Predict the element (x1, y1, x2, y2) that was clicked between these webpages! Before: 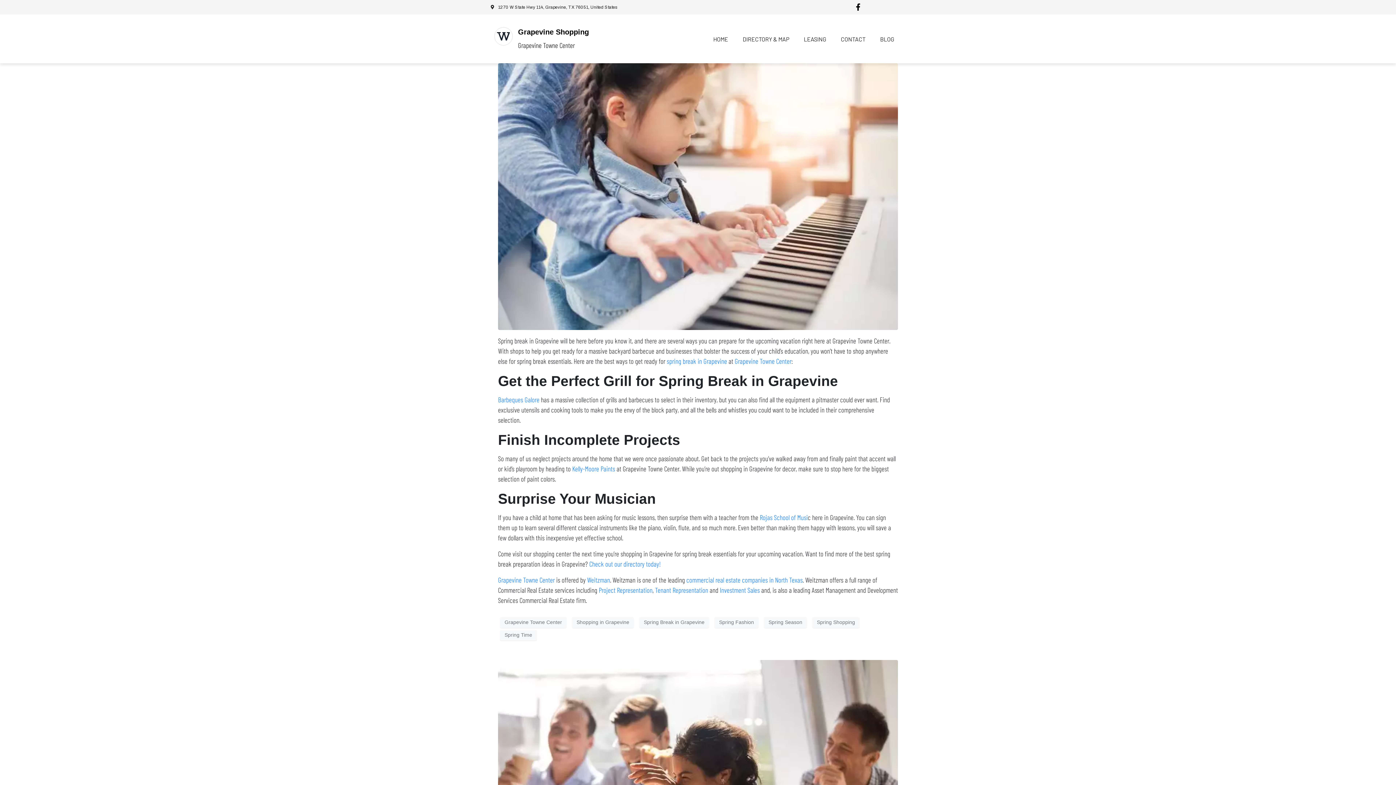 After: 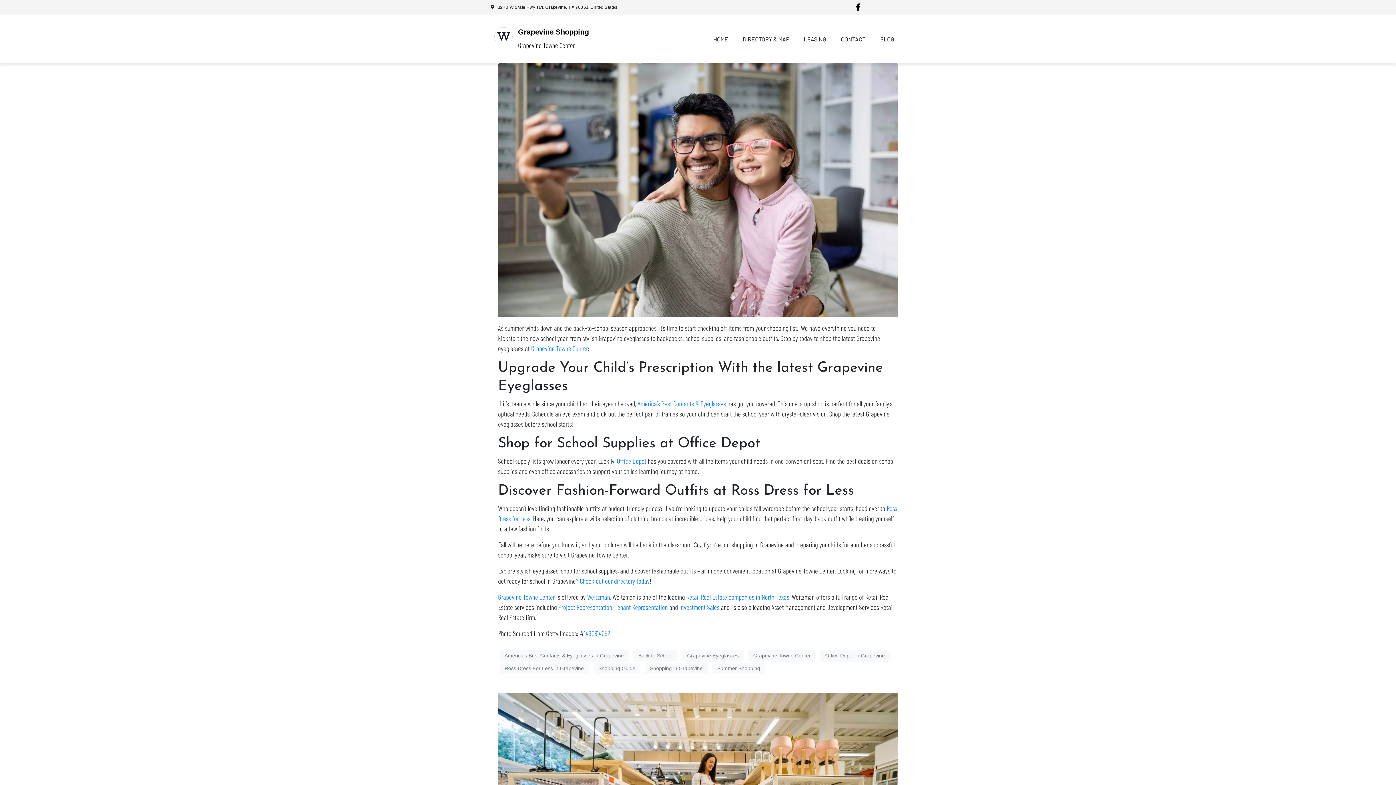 Action: label: Grapevine Towne Center bbox: (500, 617, 566, 628)